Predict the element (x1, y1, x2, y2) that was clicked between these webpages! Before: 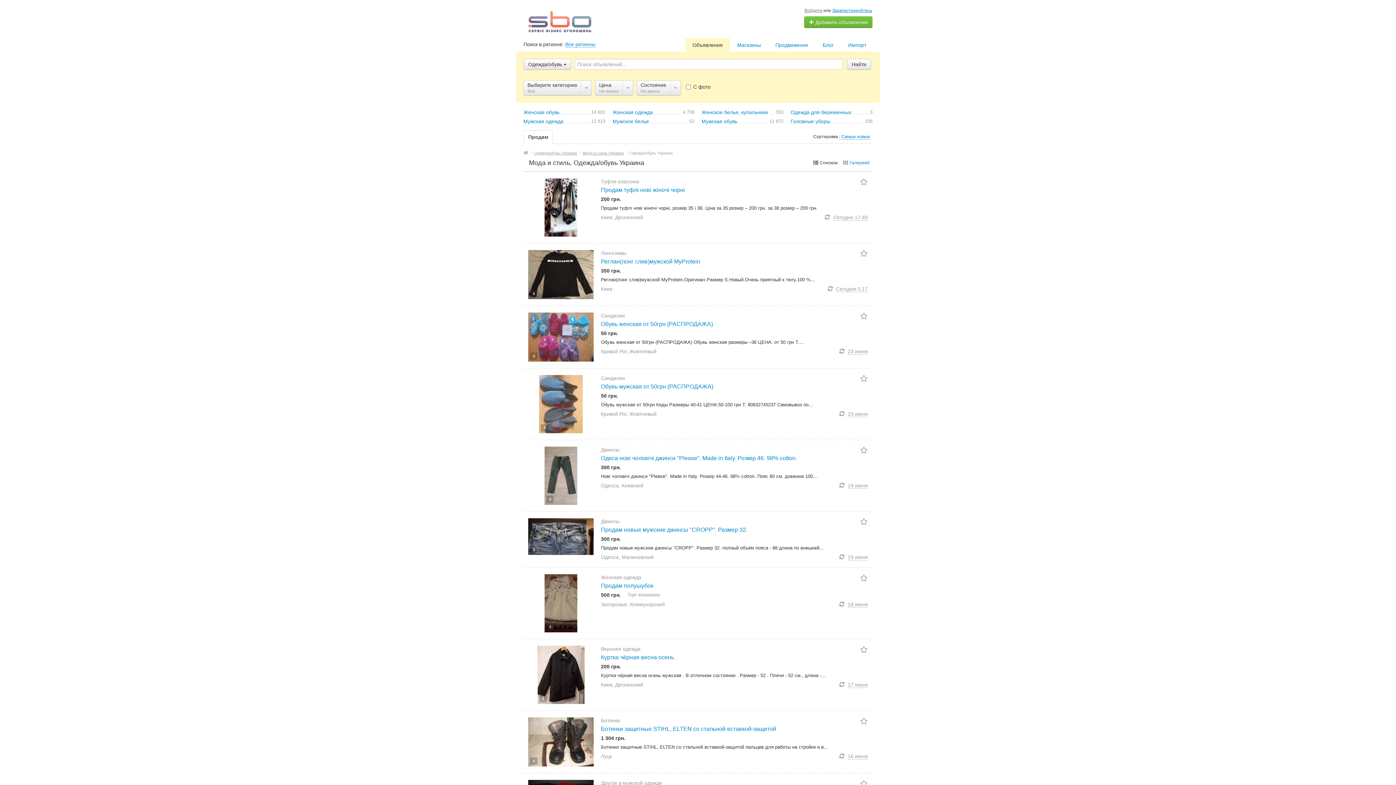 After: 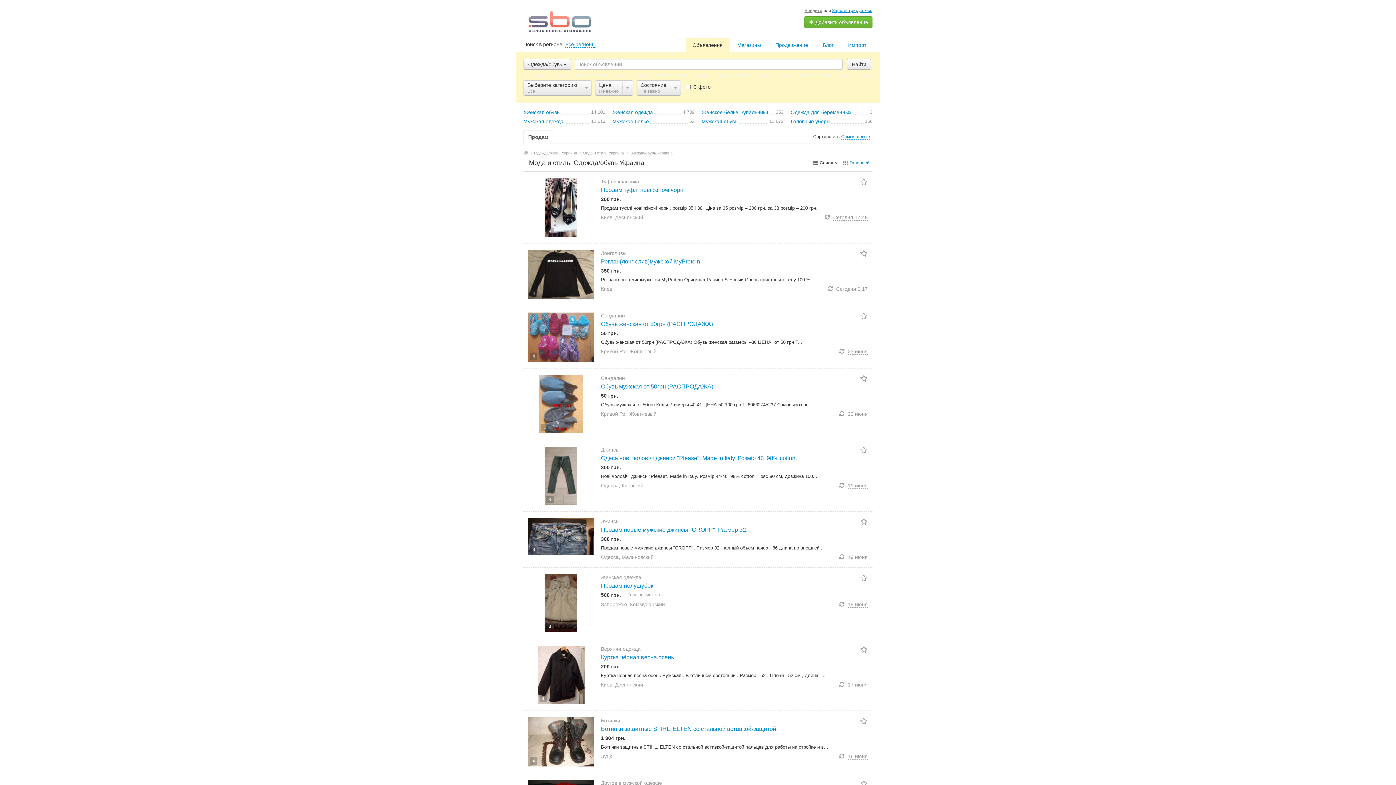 Action: label: Списком bbox: (813, 160, 837, 165)